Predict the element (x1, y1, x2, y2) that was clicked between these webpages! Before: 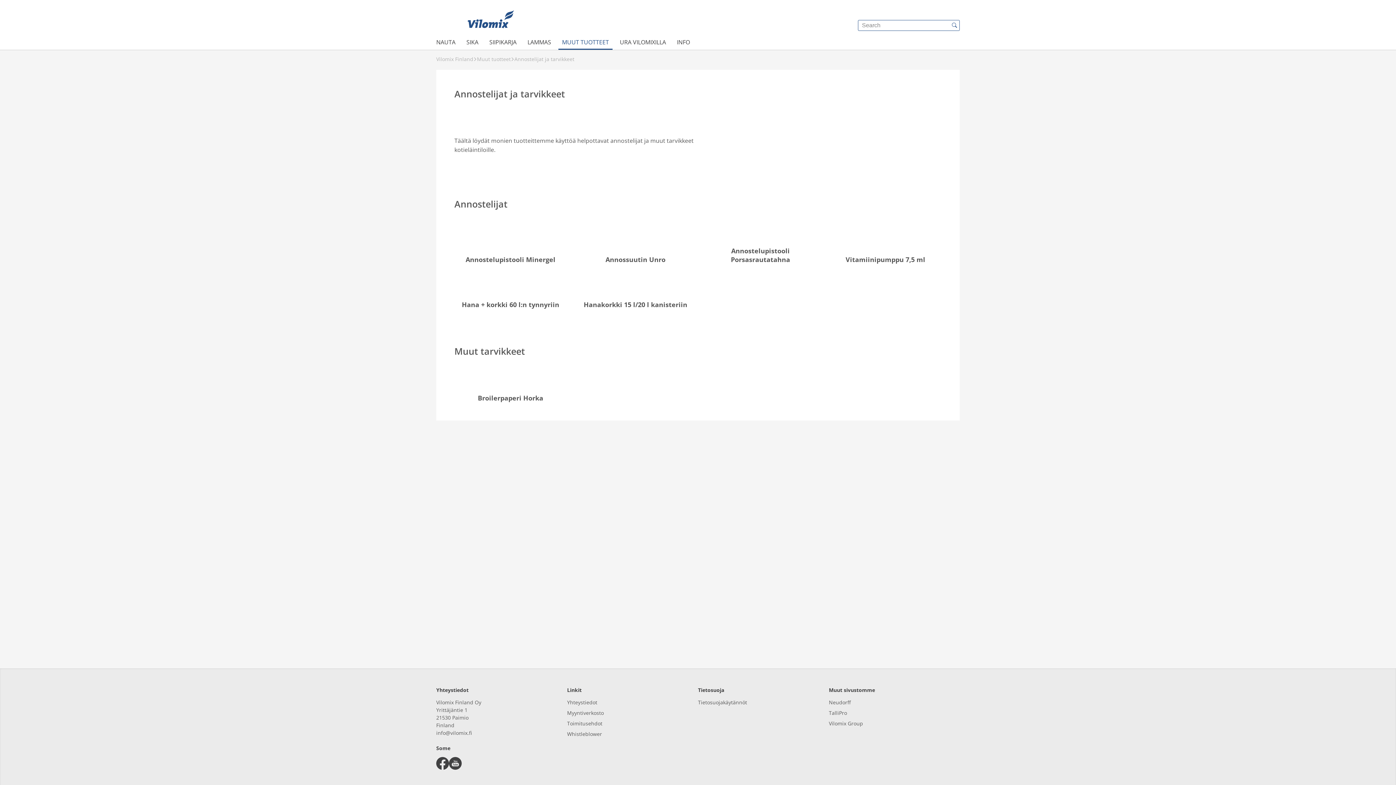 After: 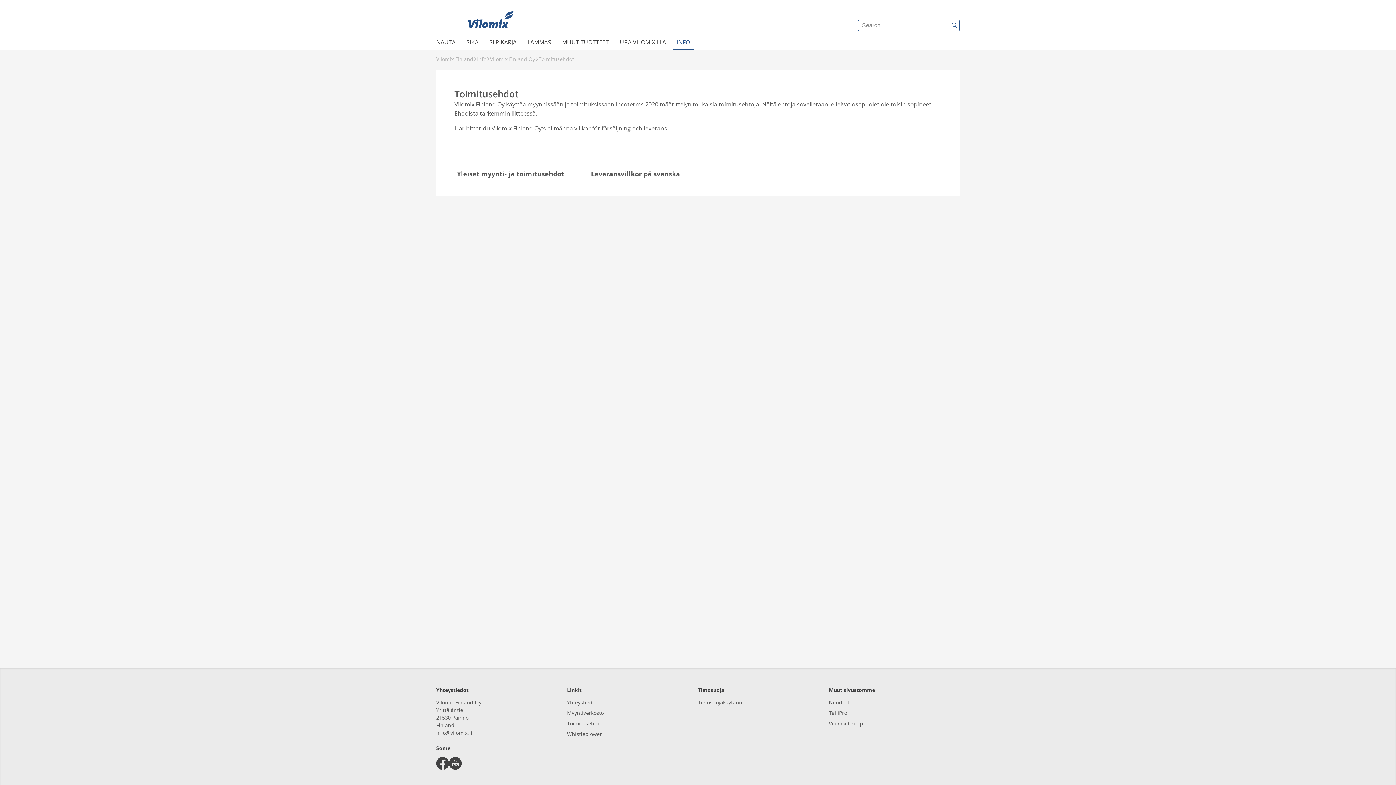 Action: label: Toimitusehdot bbox: (567, 720, 602, 727)